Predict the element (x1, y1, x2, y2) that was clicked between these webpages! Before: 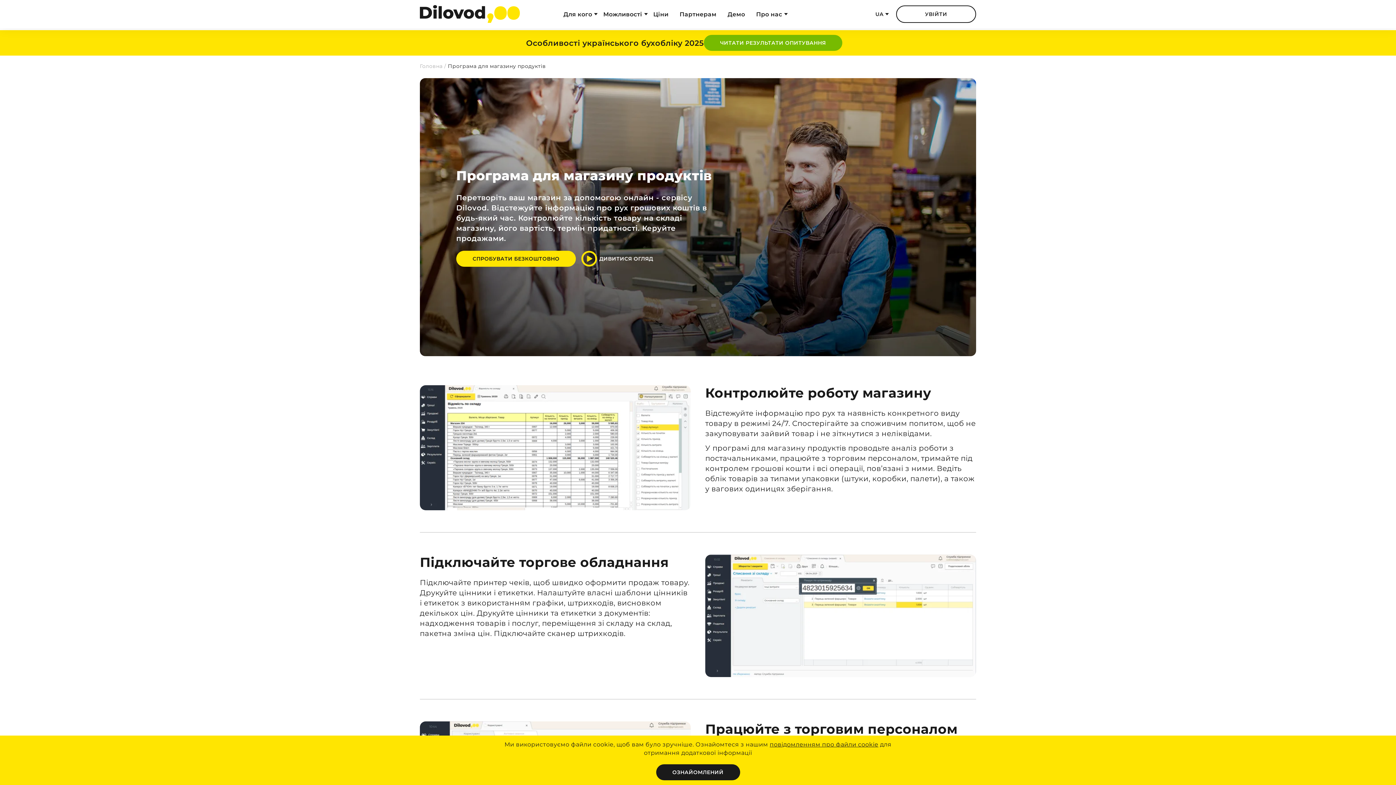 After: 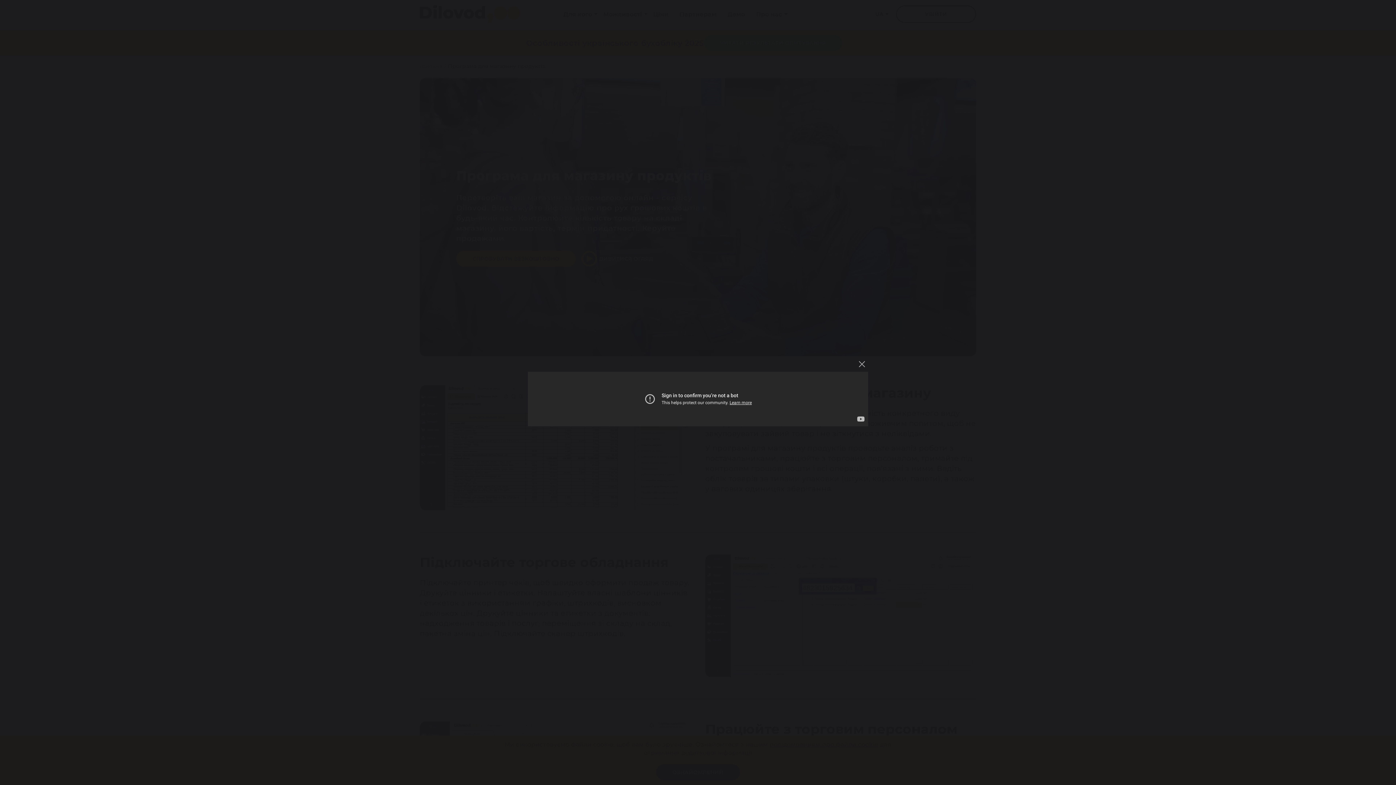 Action: label: ДИВИТИСЯ ОГЛЯД bbox: (581, 250, 653, 266)